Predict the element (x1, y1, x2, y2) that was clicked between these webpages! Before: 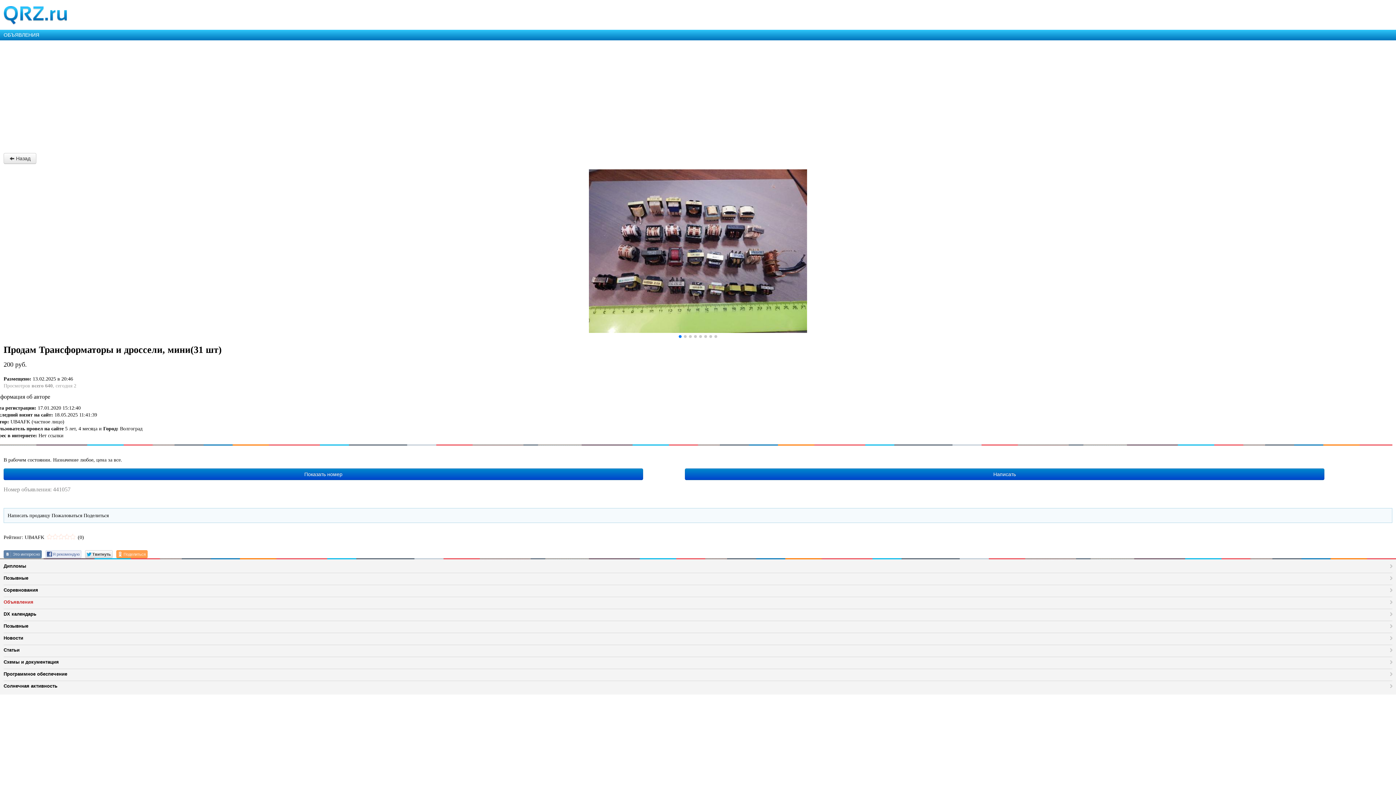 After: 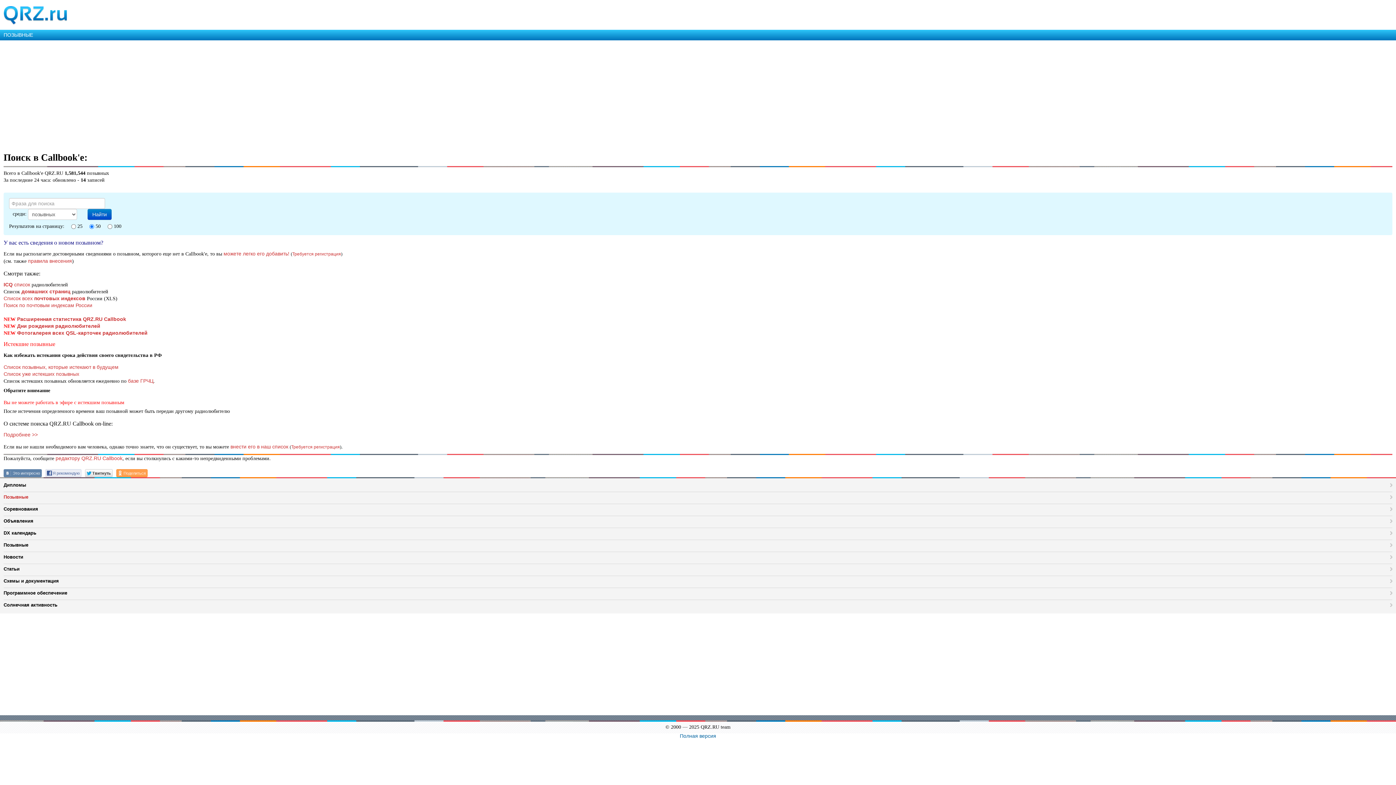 Action: bbox: (3, 573, 1392, 583) label: Позывные